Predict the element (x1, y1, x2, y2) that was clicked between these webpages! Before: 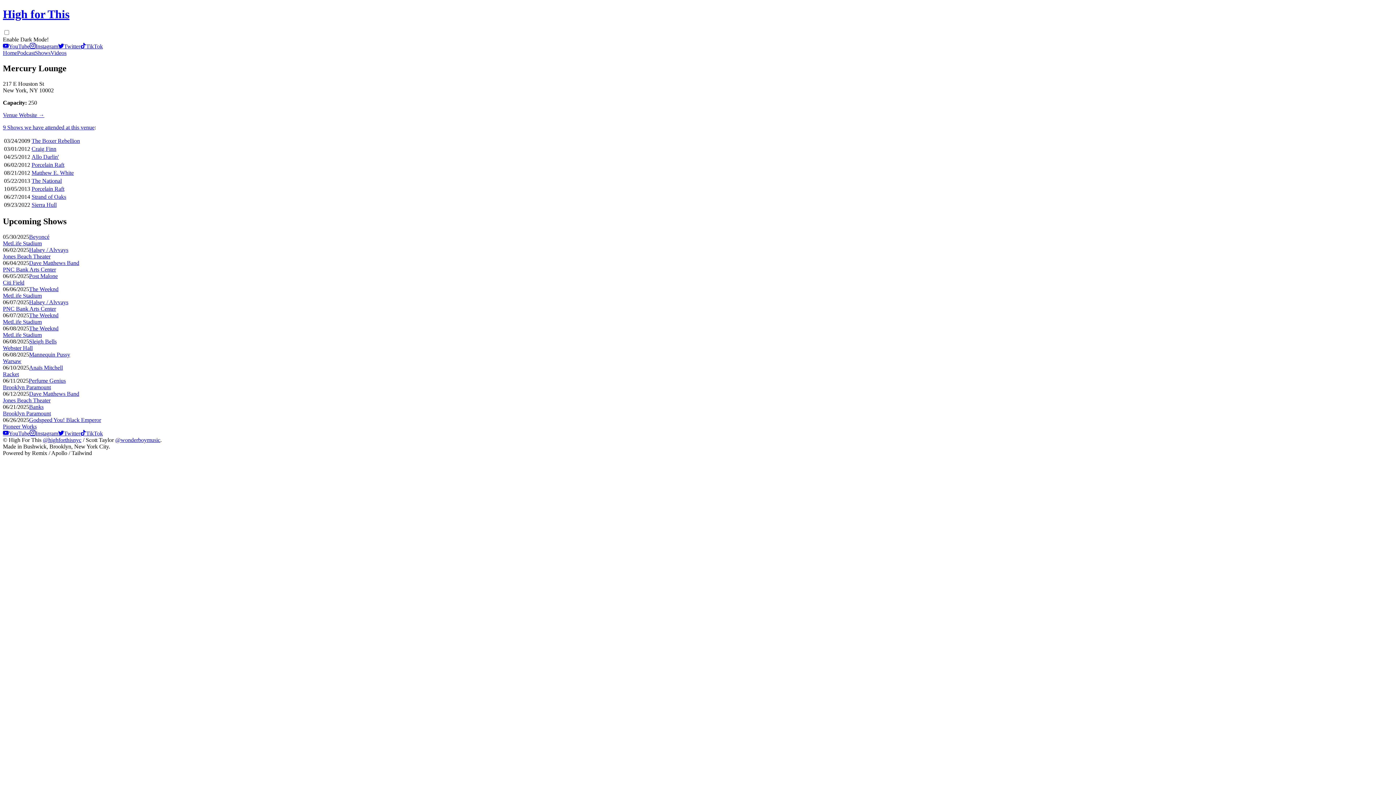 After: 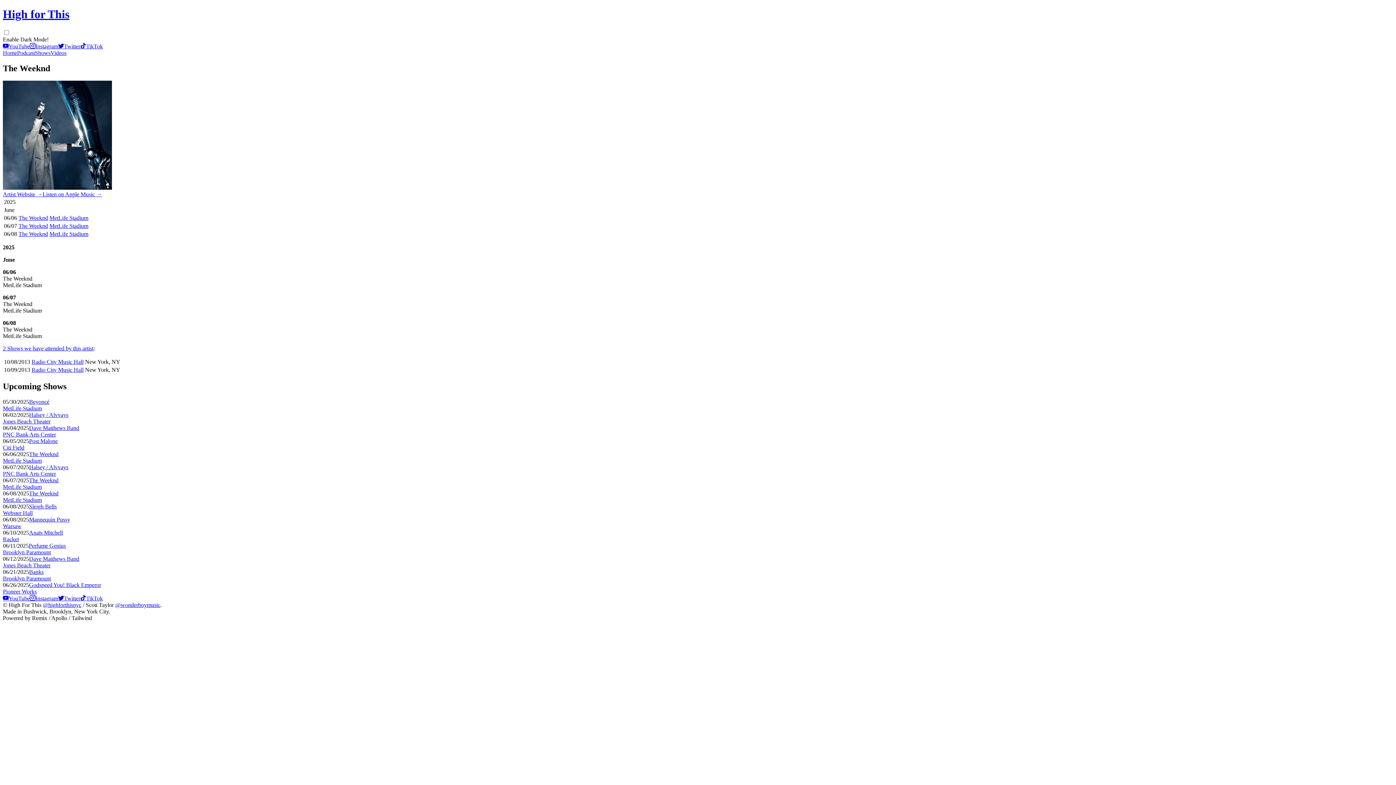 Action: label: The Weeknd bbox: (29, 286, 58, 292)